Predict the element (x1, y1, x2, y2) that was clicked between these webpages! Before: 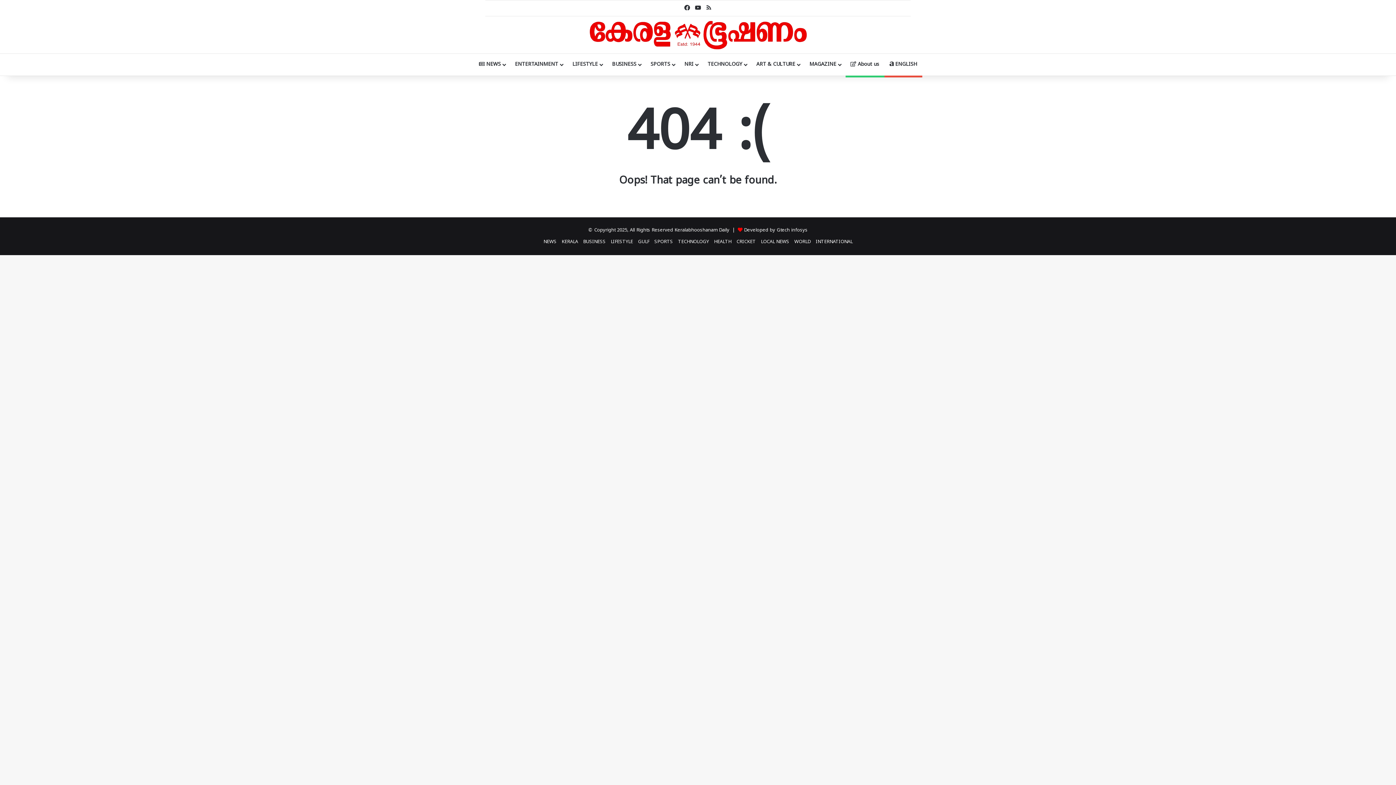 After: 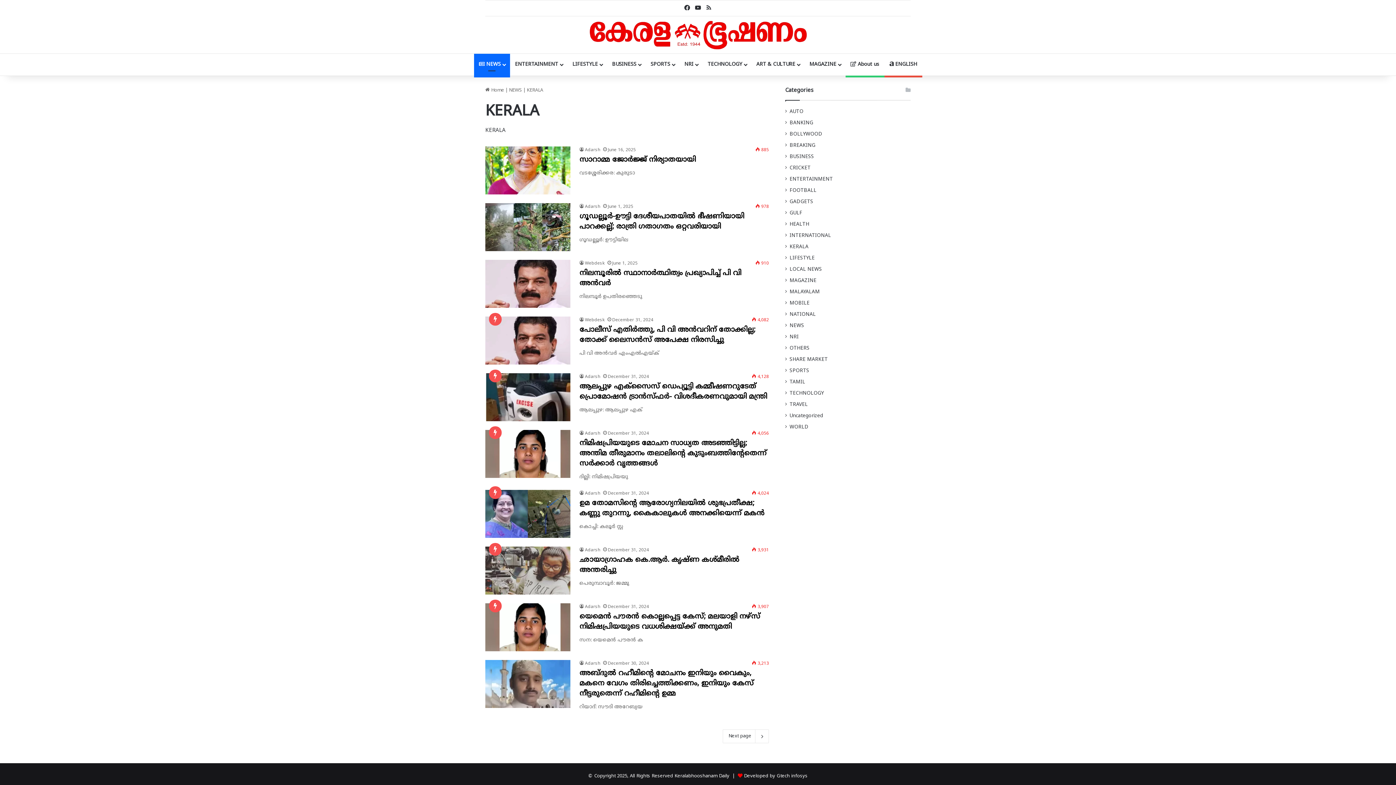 Action: label: KERALA bbox: (561, 239, 578, 245)